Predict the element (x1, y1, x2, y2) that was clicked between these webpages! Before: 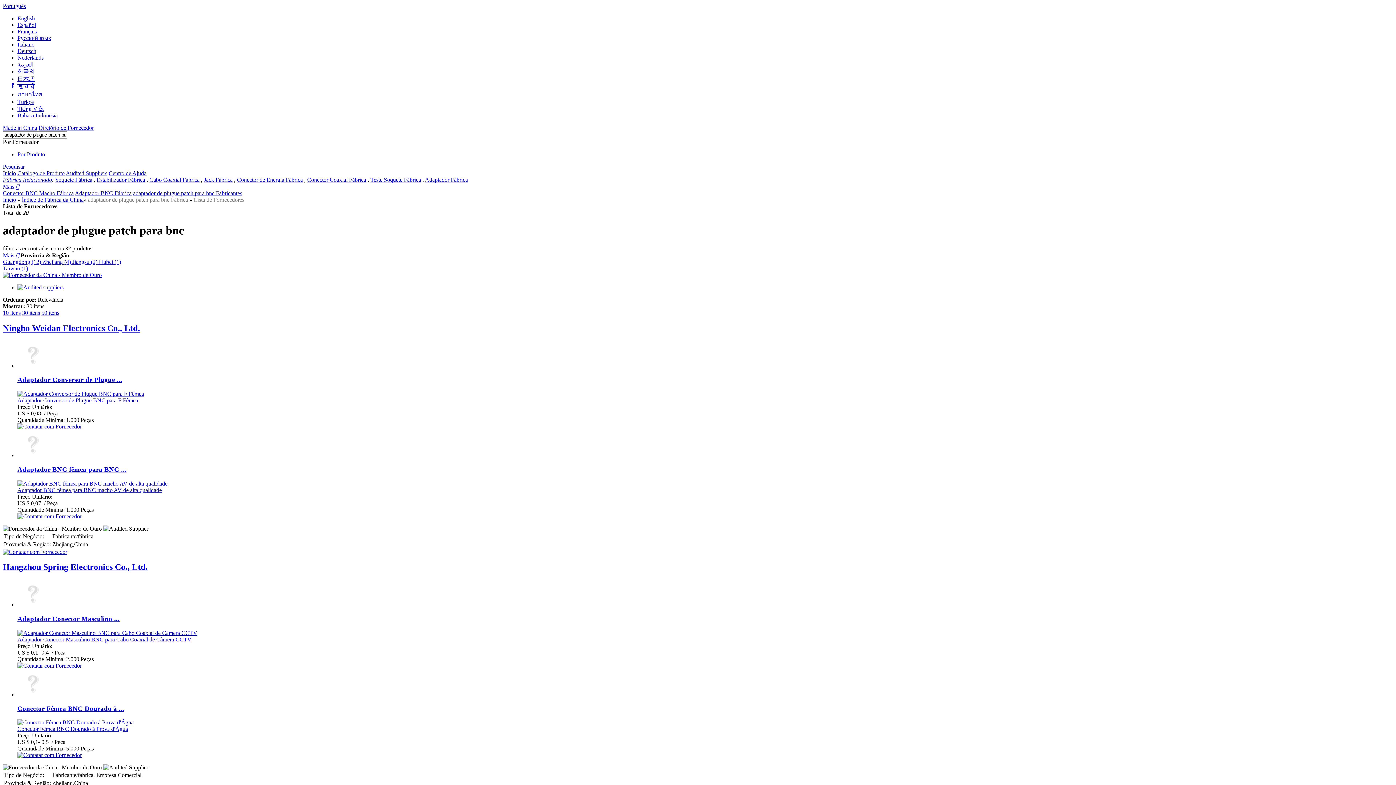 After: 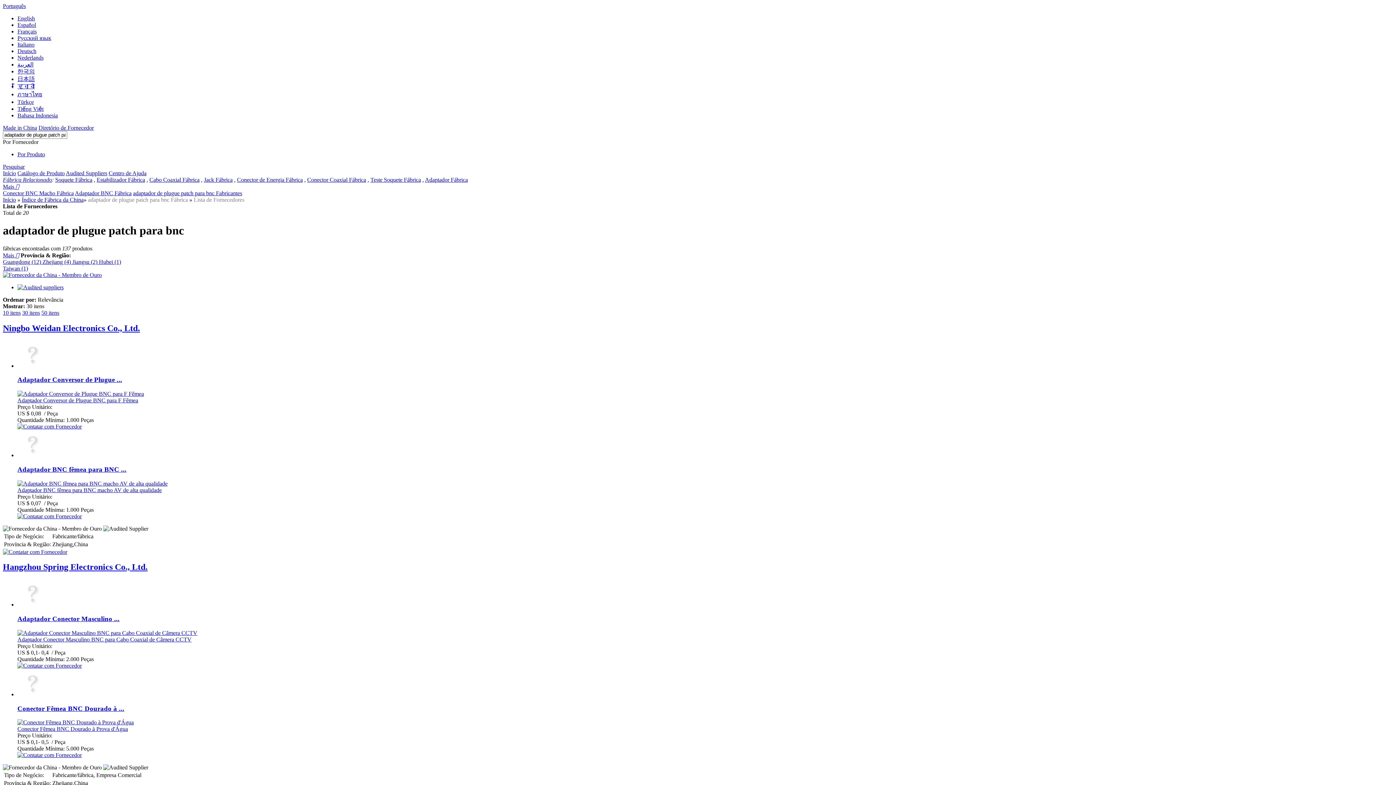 Action: bbox: (17, 151, 45, 157) label: Por Produto